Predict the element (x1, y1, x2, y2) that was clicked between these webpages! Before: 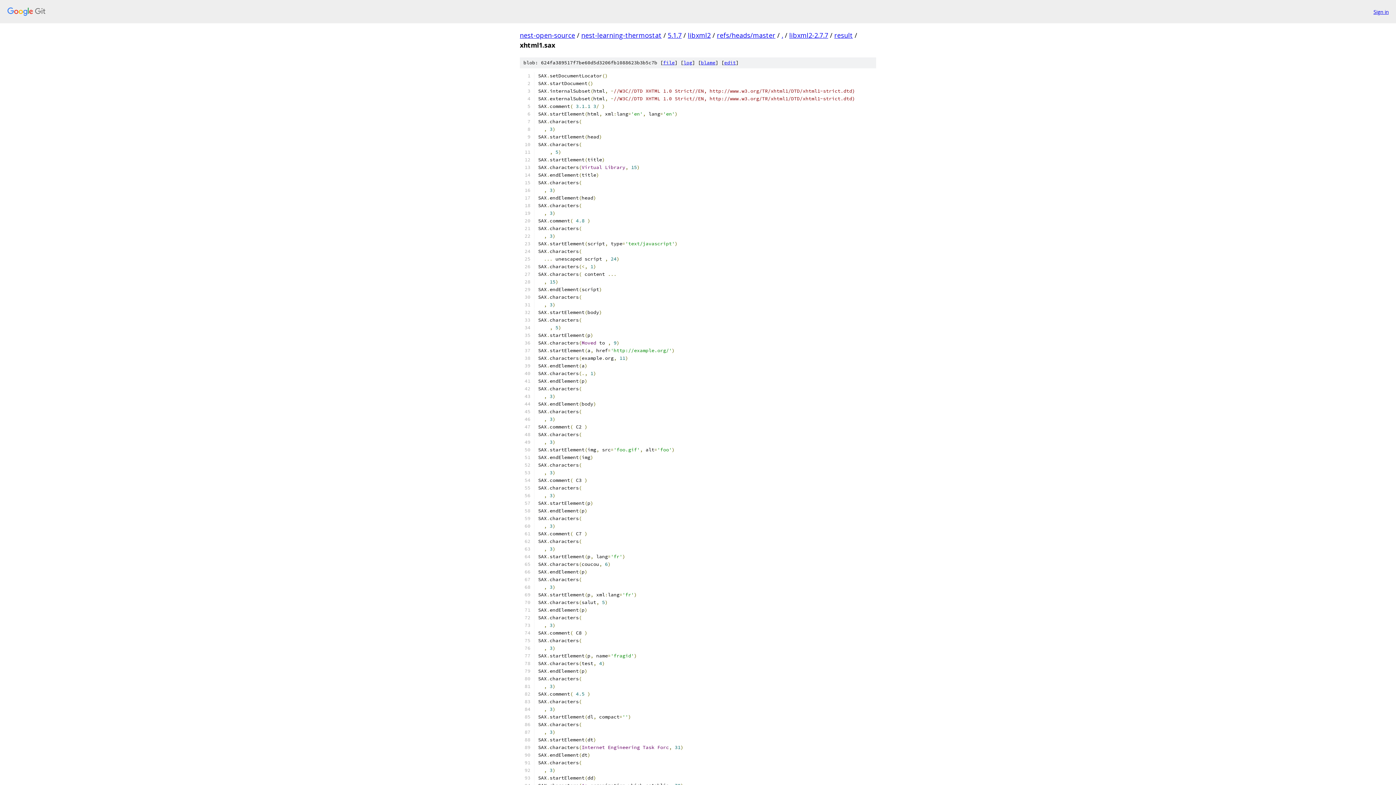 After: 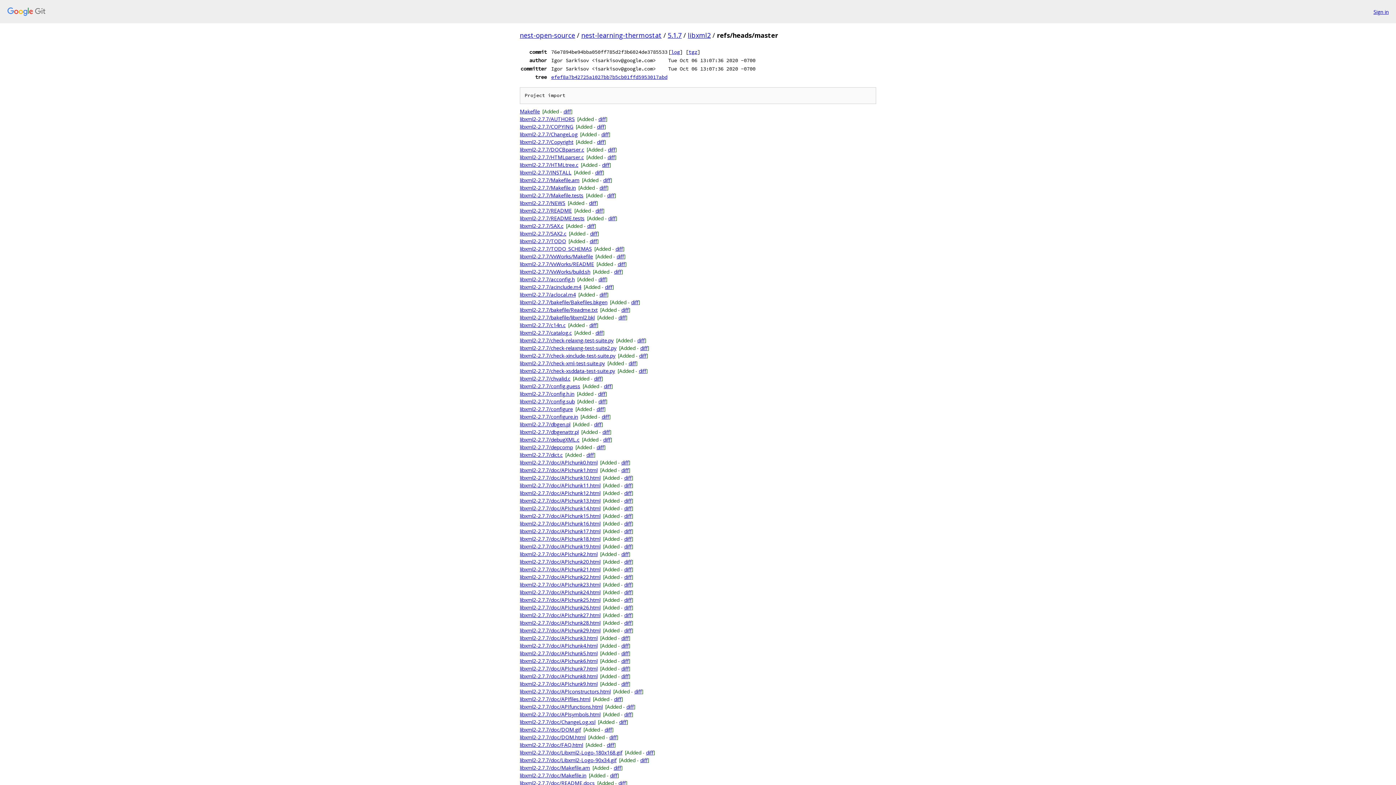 Action: label: refs/heads/master bbox: (717, 30, 775, 39)